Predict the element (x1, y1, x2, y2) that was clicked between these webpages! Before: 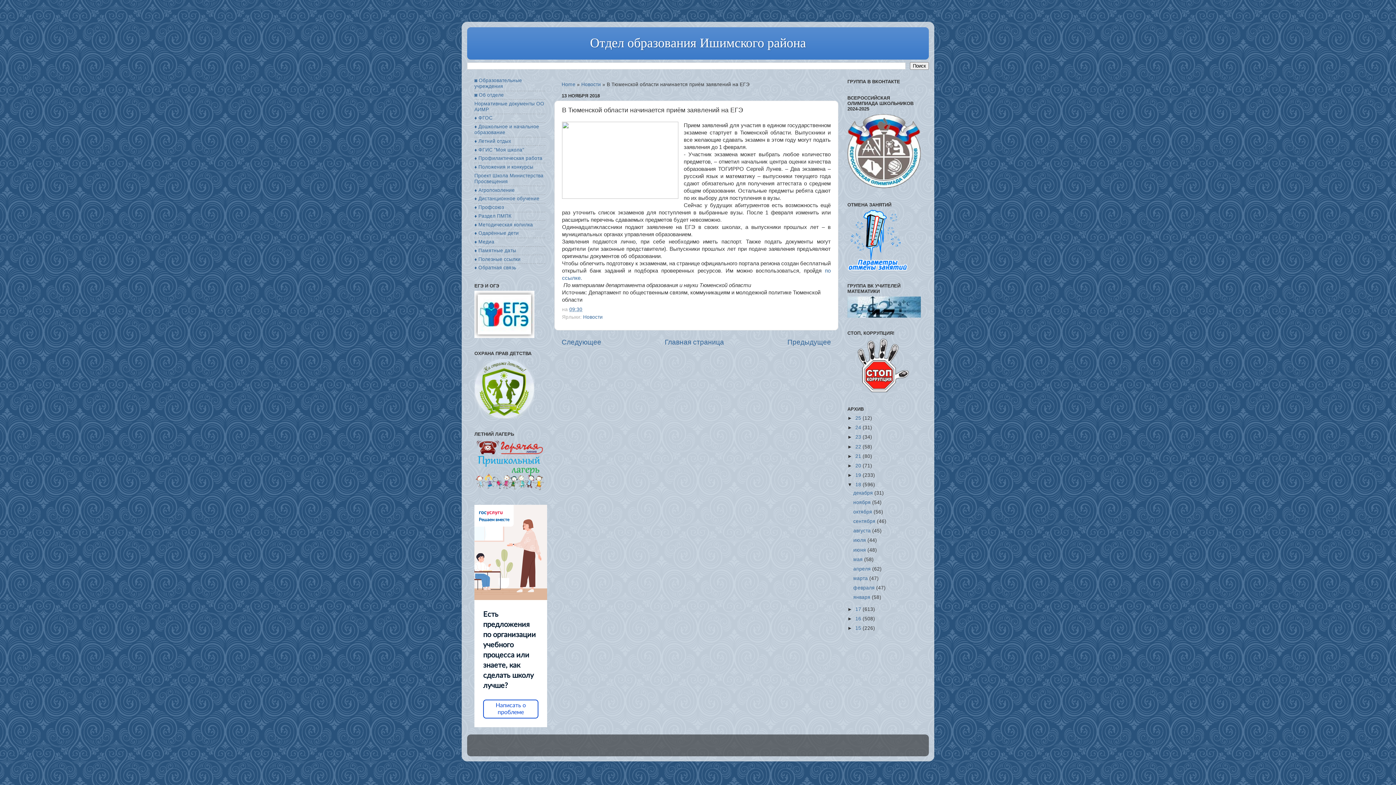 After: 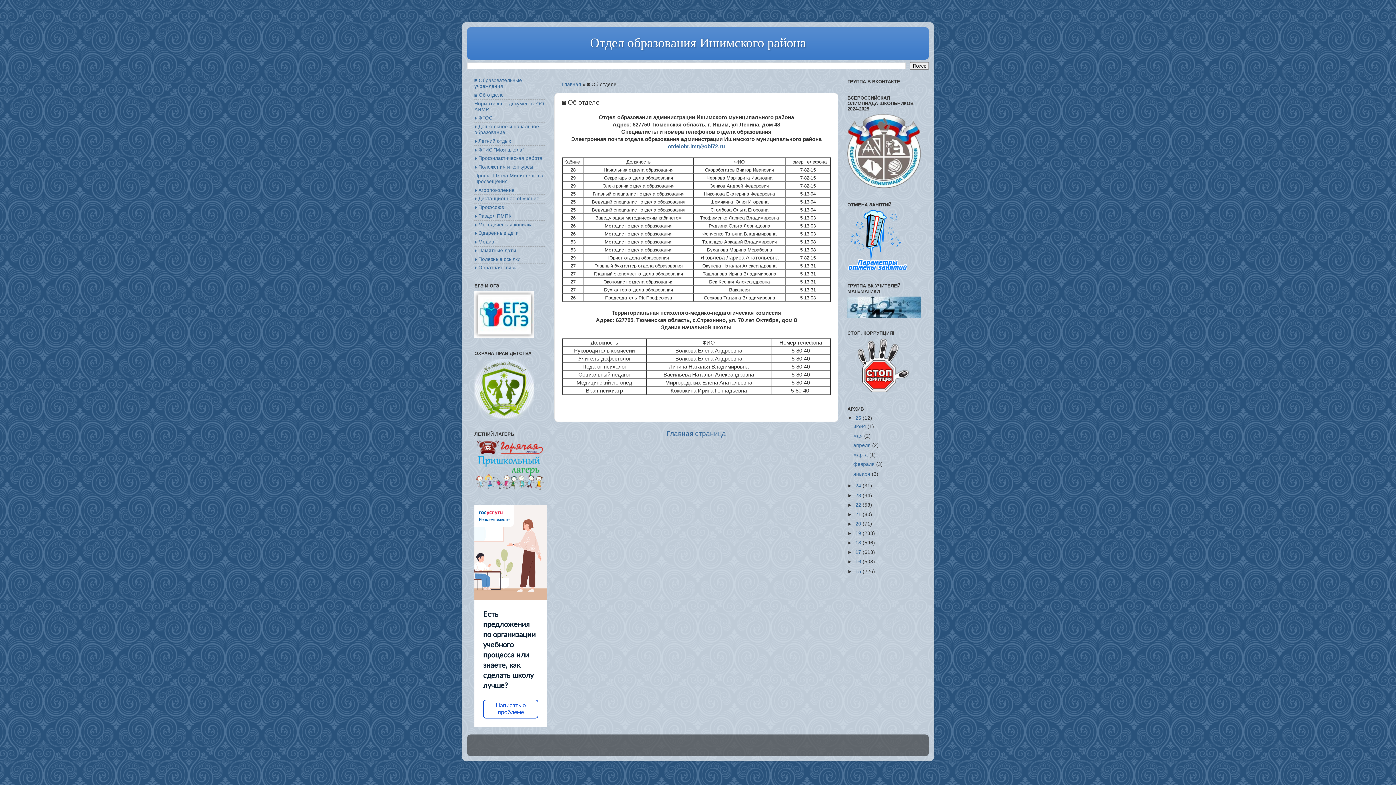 Action: bbox: (474, 92, 504, 97) label: ◙ Об отделе